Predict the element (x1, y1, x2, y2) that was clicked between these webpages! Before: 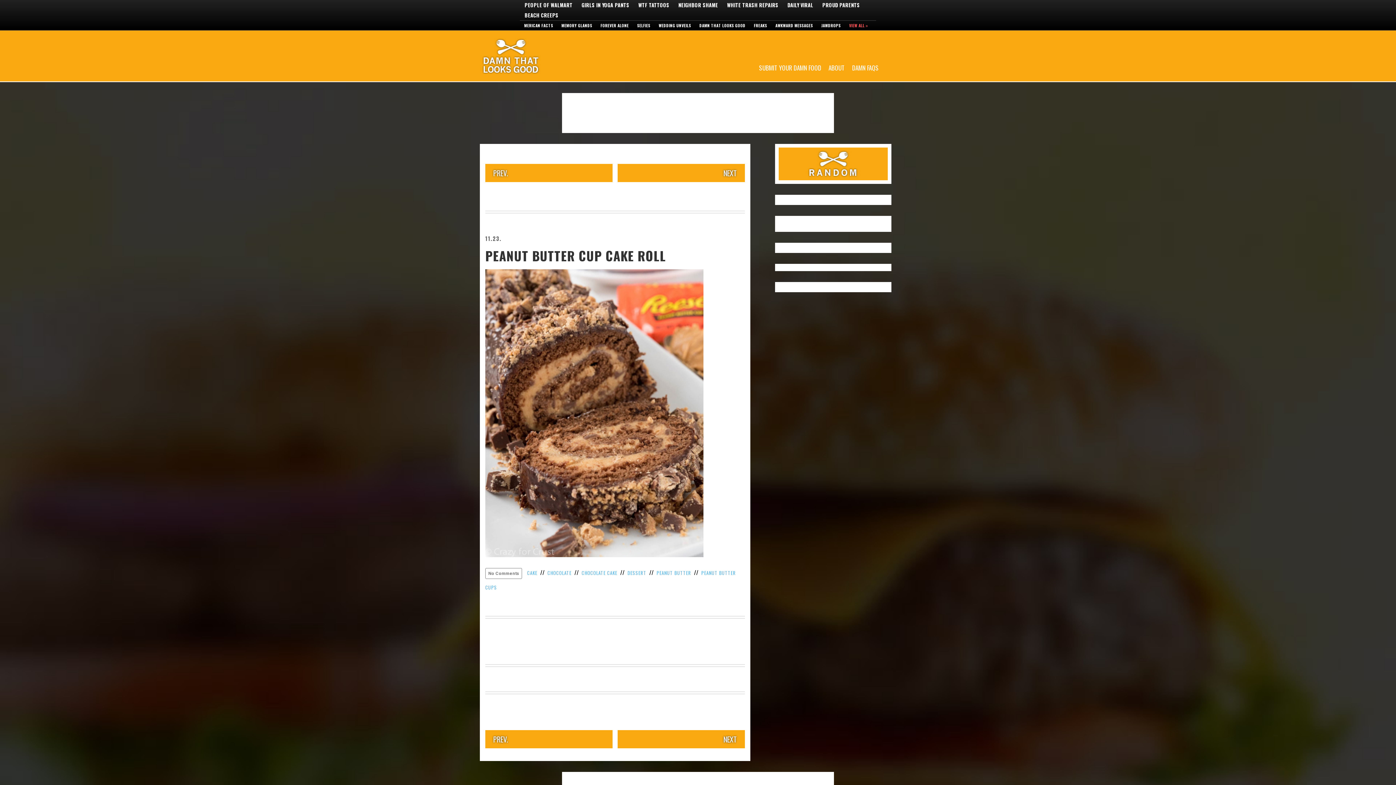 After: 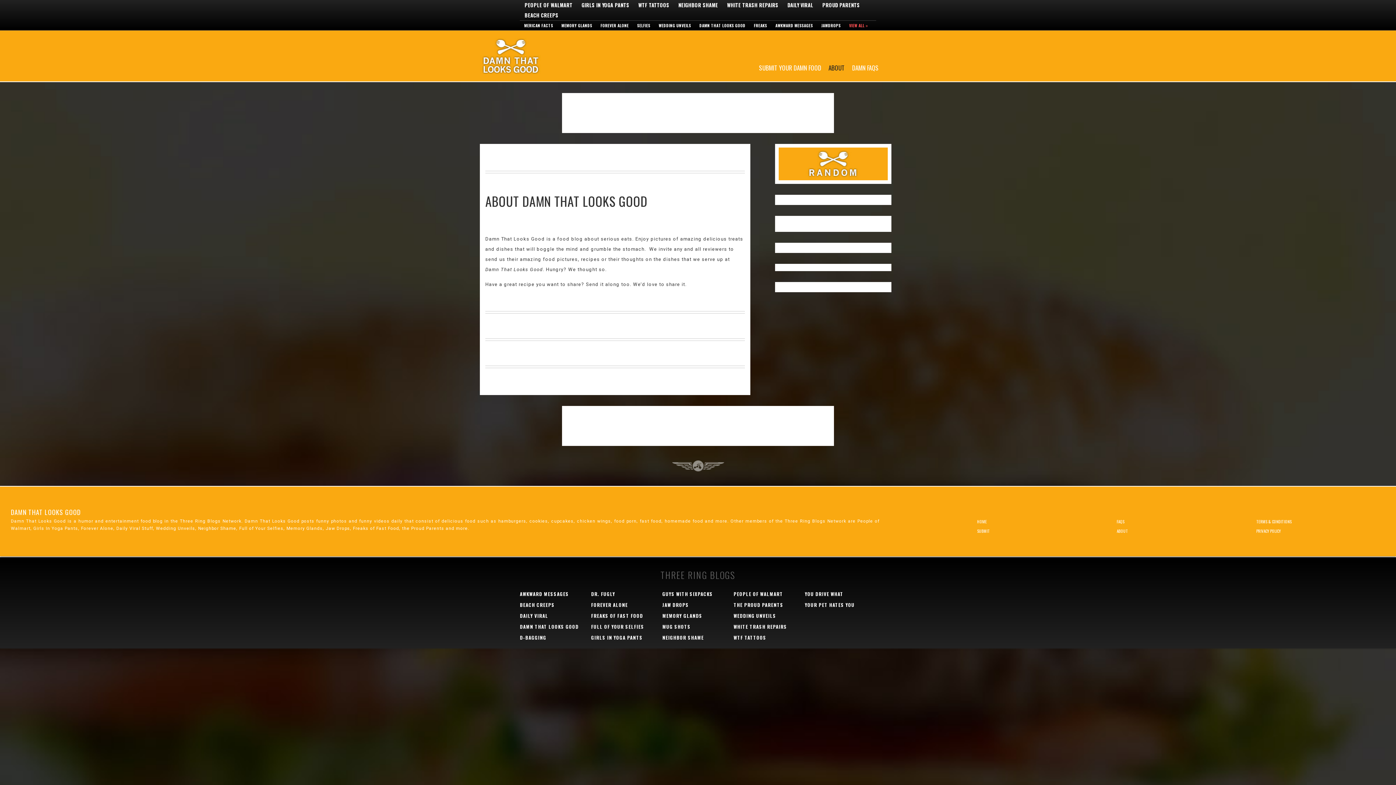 Action: label: ABOUT bbox: (825, 61, 848, 71)